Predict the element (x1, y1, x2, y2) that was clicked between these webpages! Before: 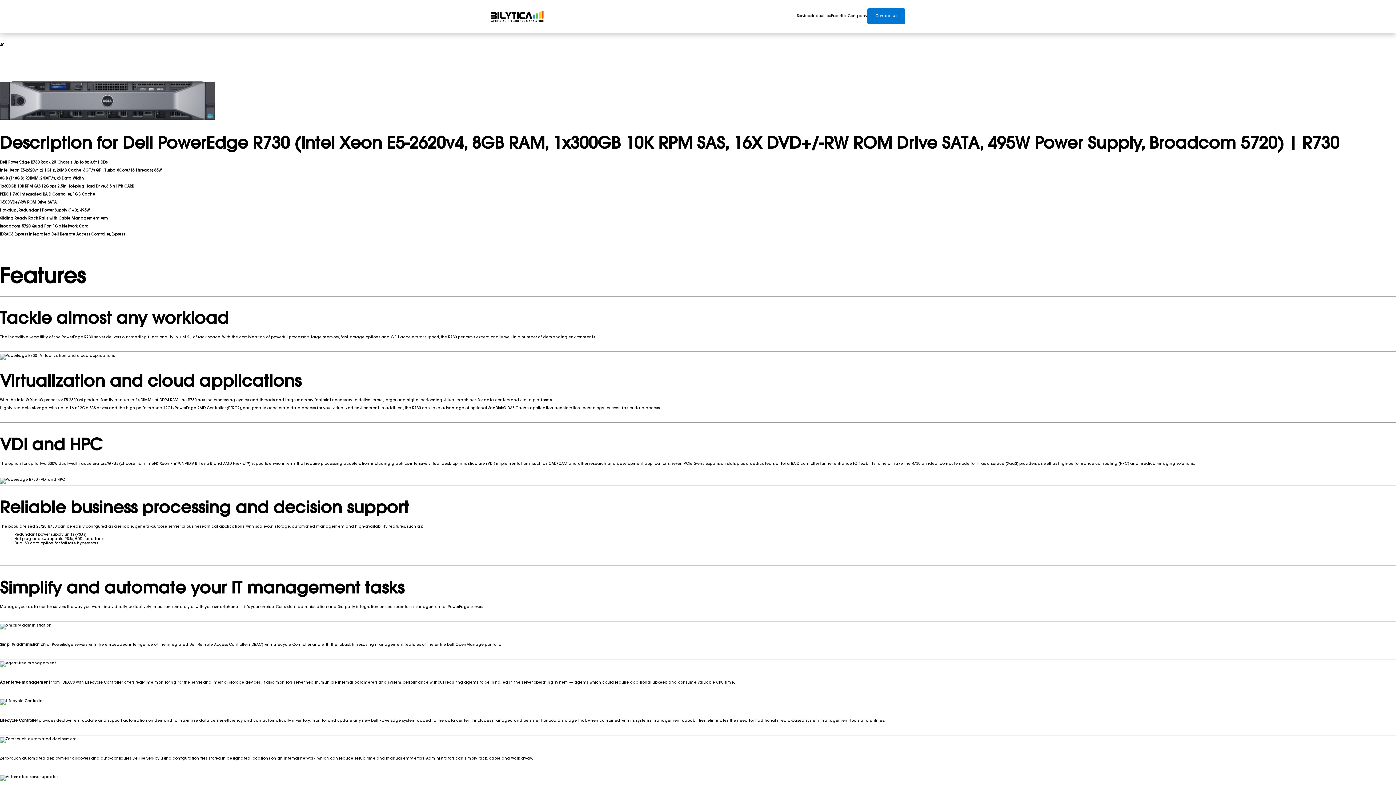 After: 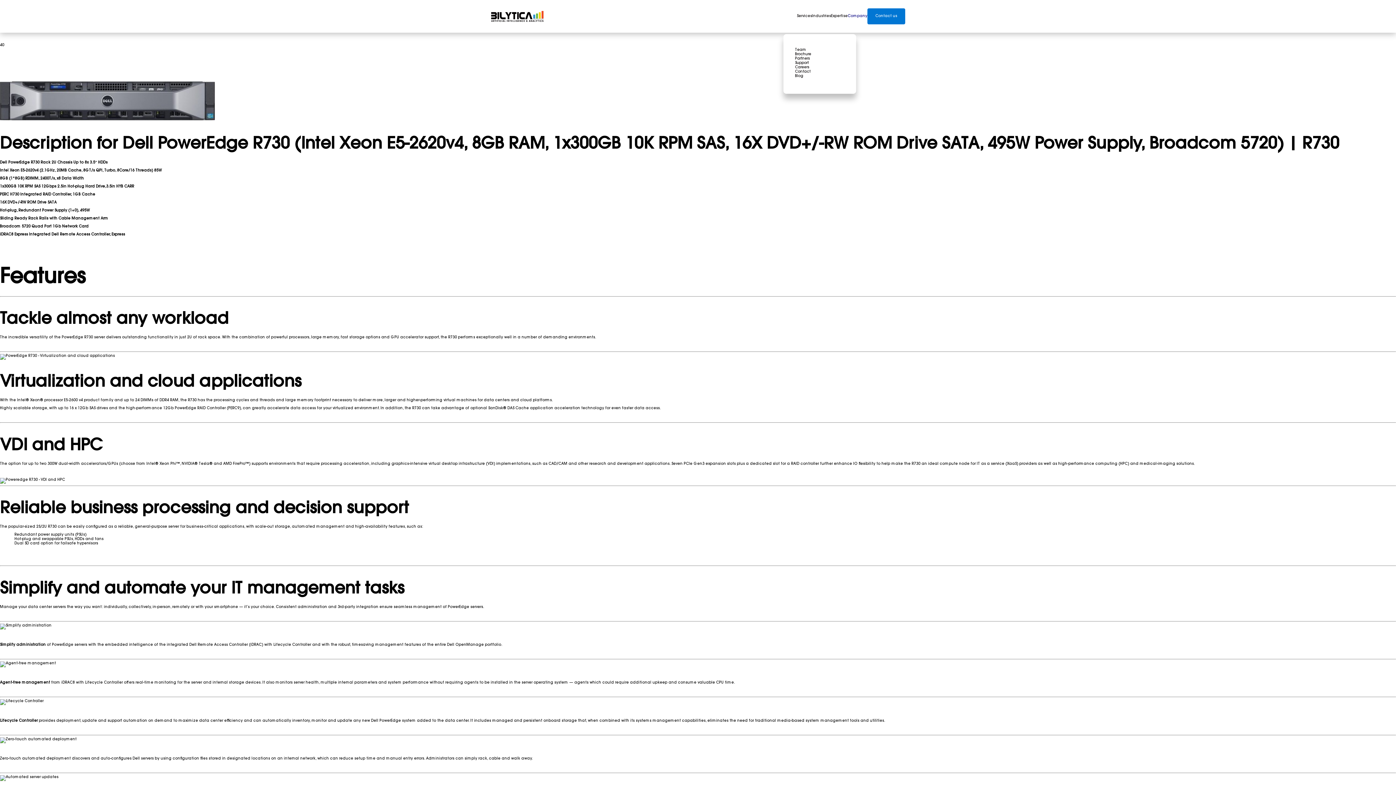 Action: label: Company bbox: (848, 3, 867, 29)